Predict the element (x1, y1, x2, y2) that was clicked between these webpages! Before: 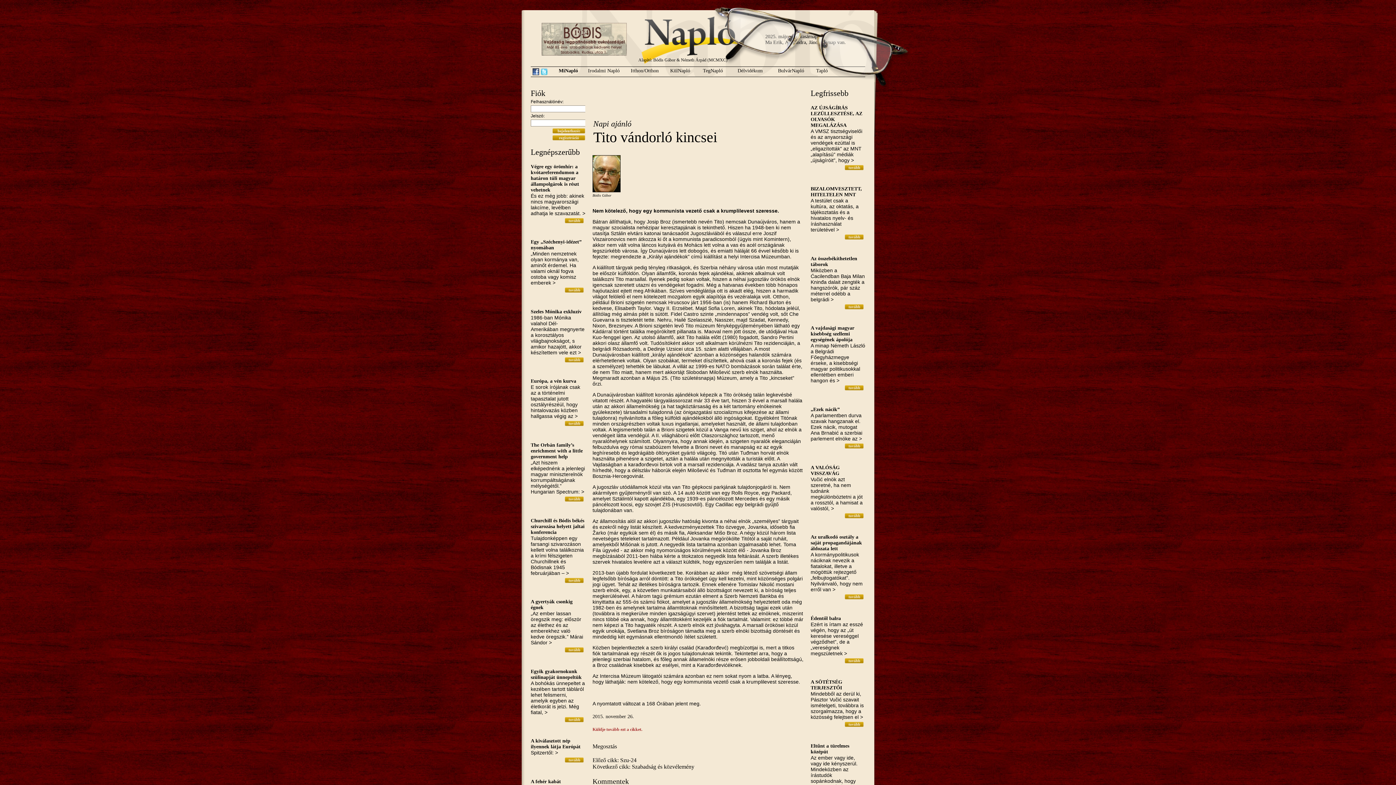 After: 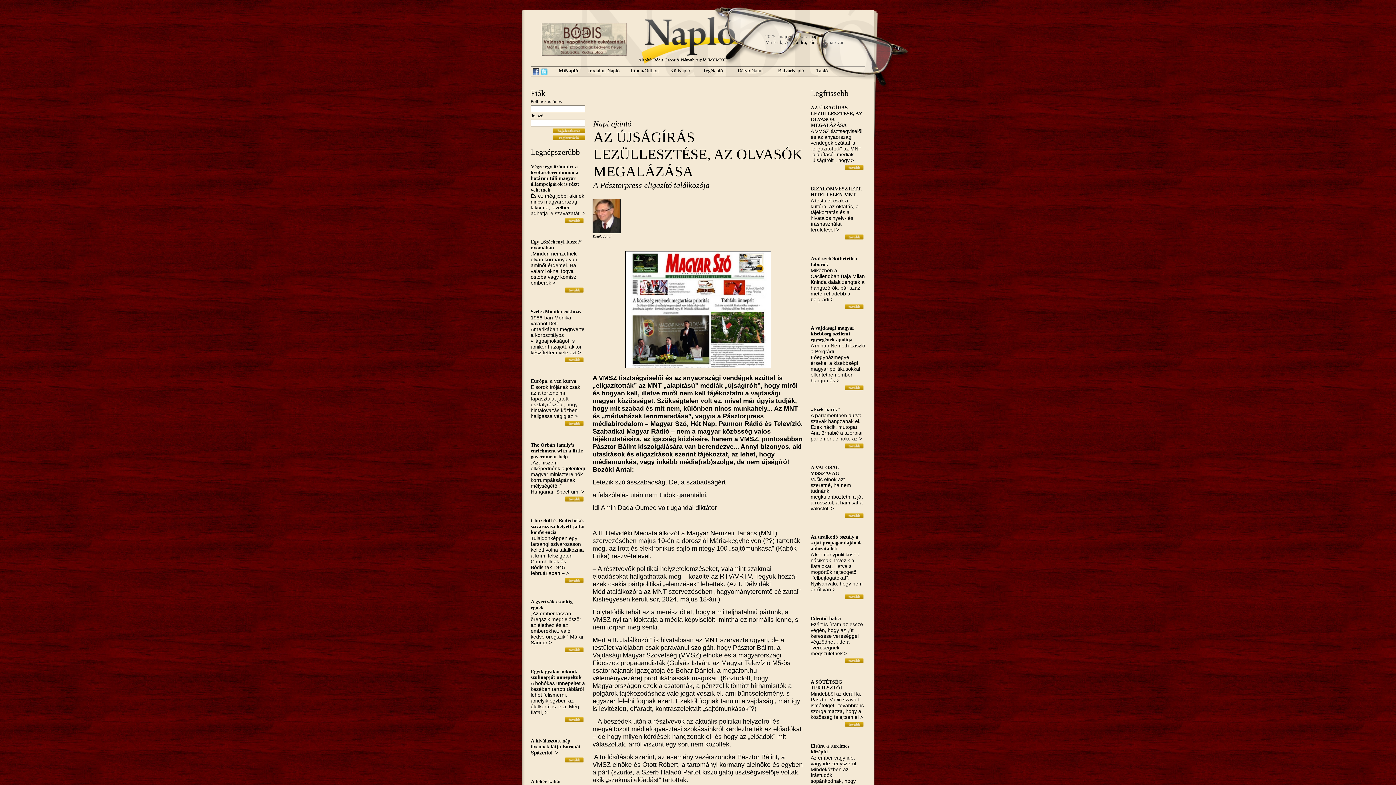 Action: bbox: (845, 167, 864, 172)